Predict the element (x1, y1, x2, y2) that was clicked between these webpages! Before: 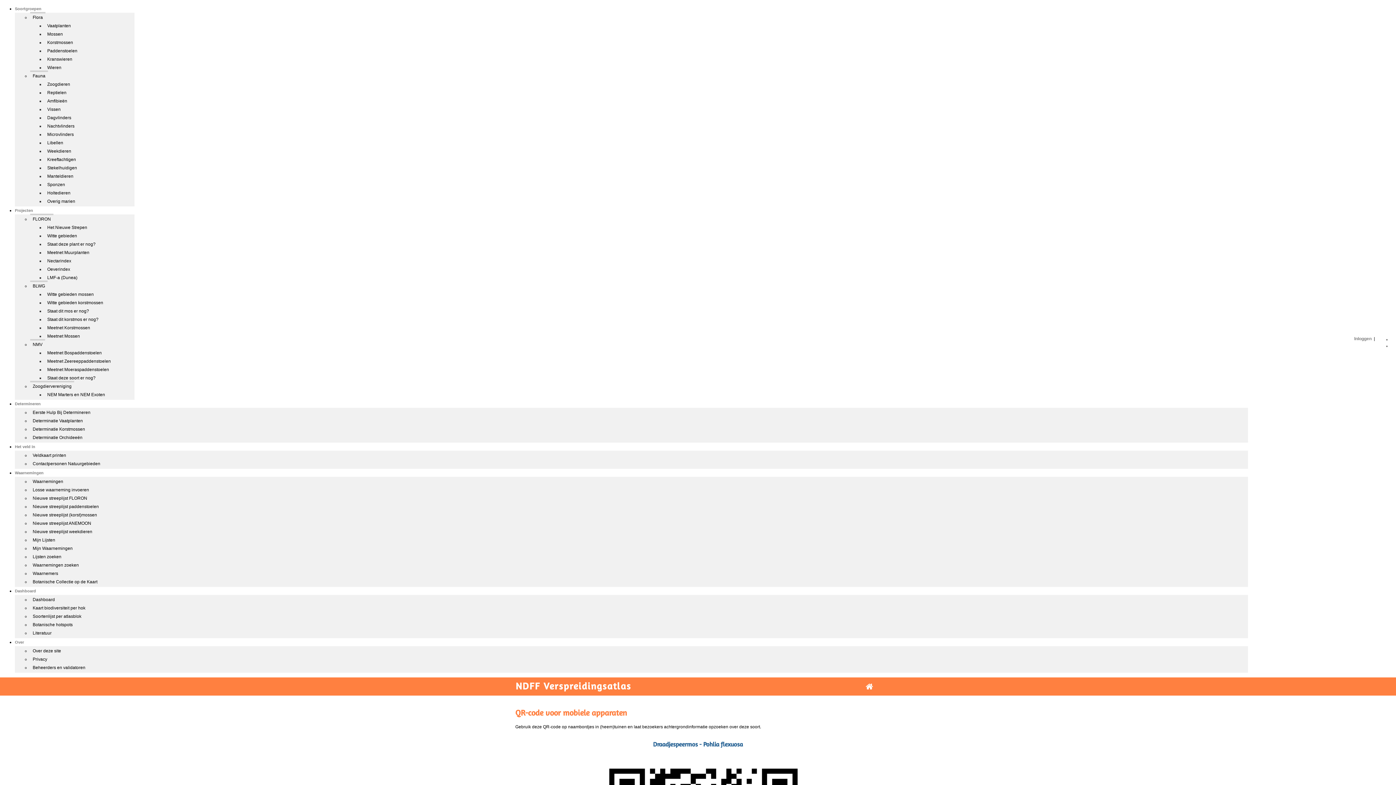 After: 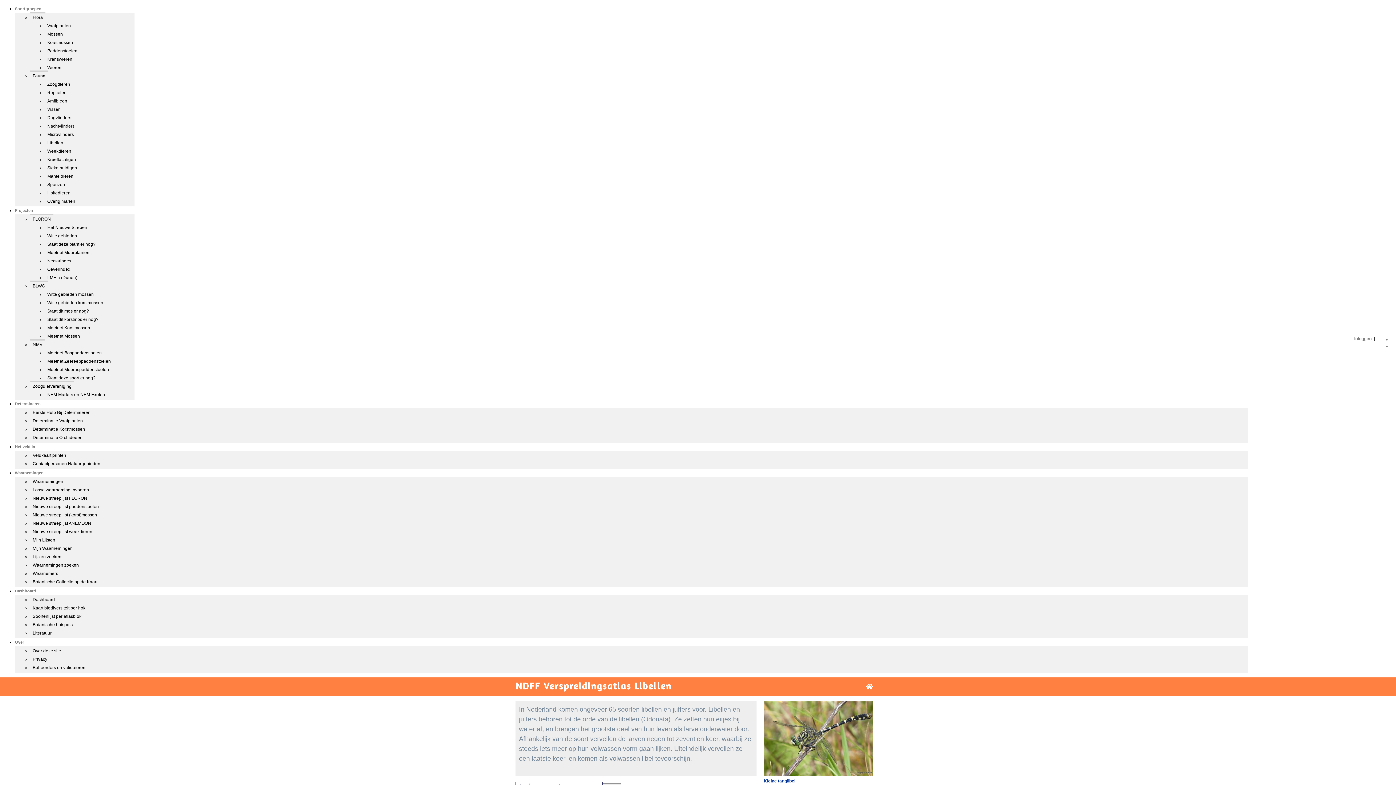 Action: label: Libellen bbox: (44, 137, 65, 146)